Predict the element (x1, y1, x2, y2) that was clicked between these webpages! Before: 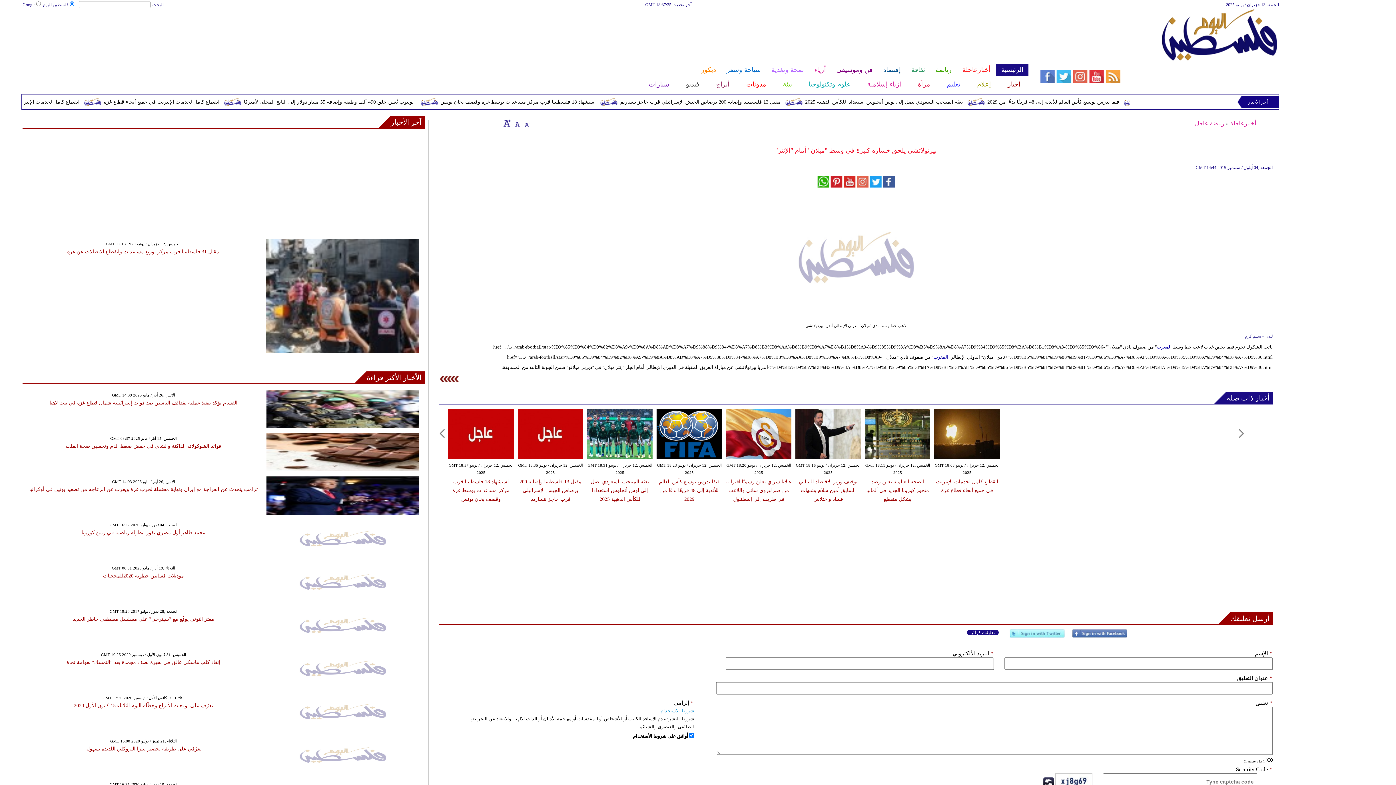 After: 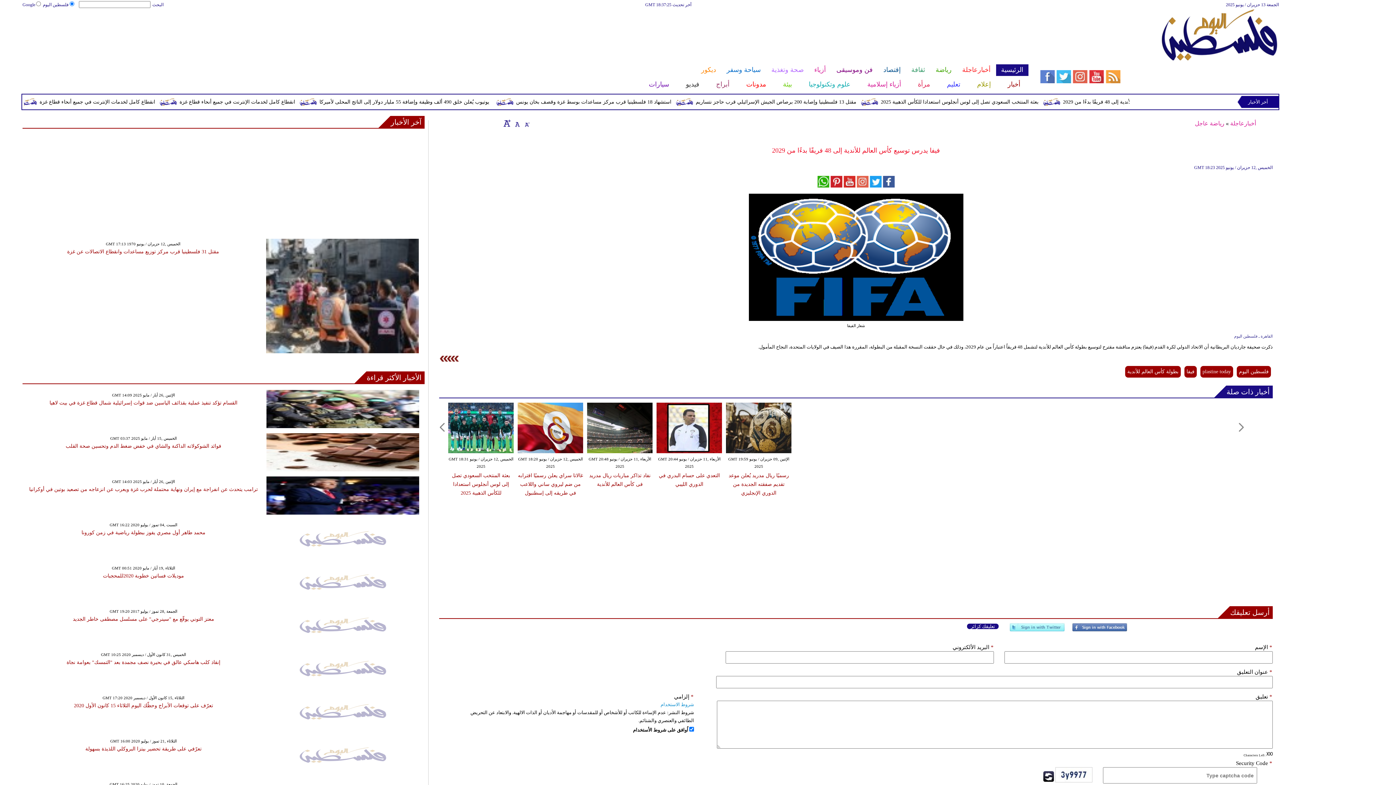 Action: bbox: (656, 455, 722, 460)